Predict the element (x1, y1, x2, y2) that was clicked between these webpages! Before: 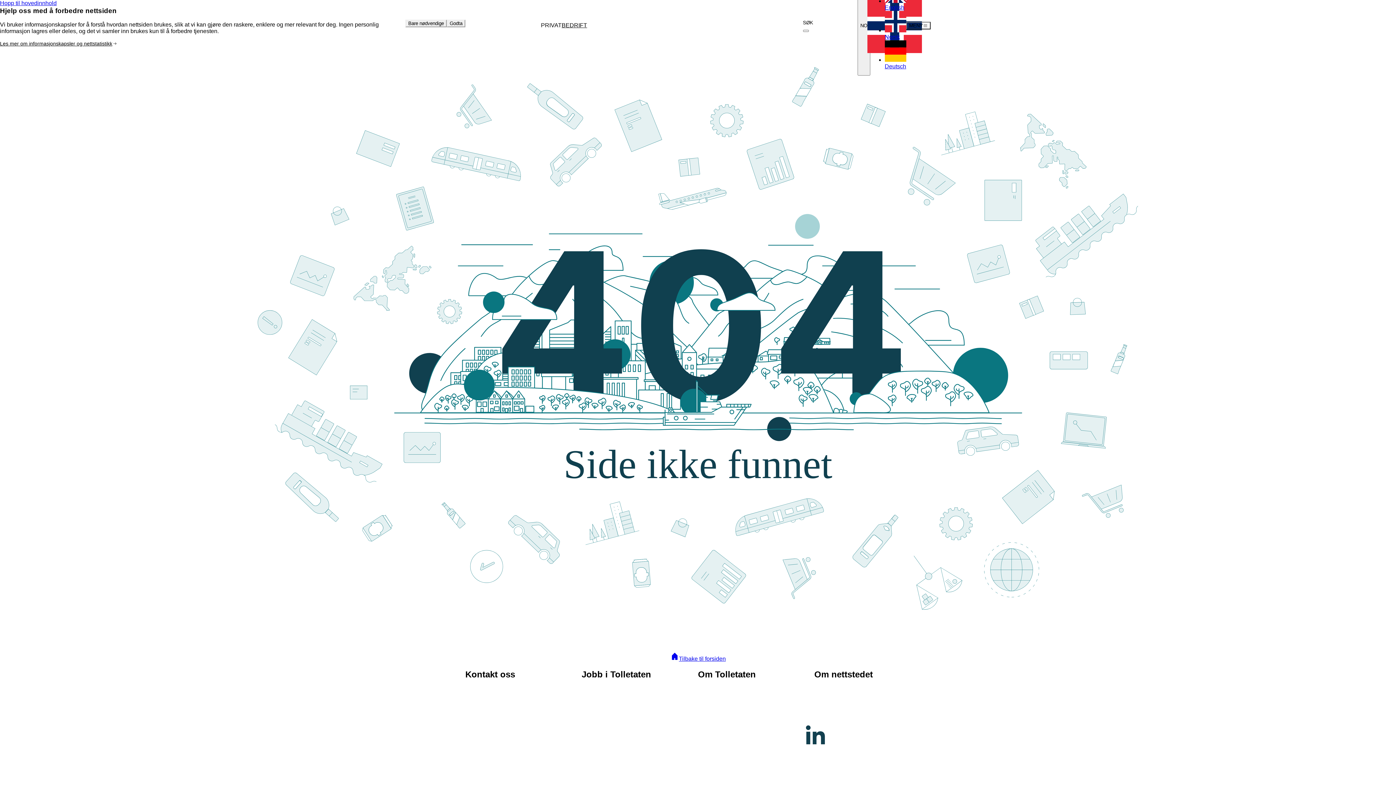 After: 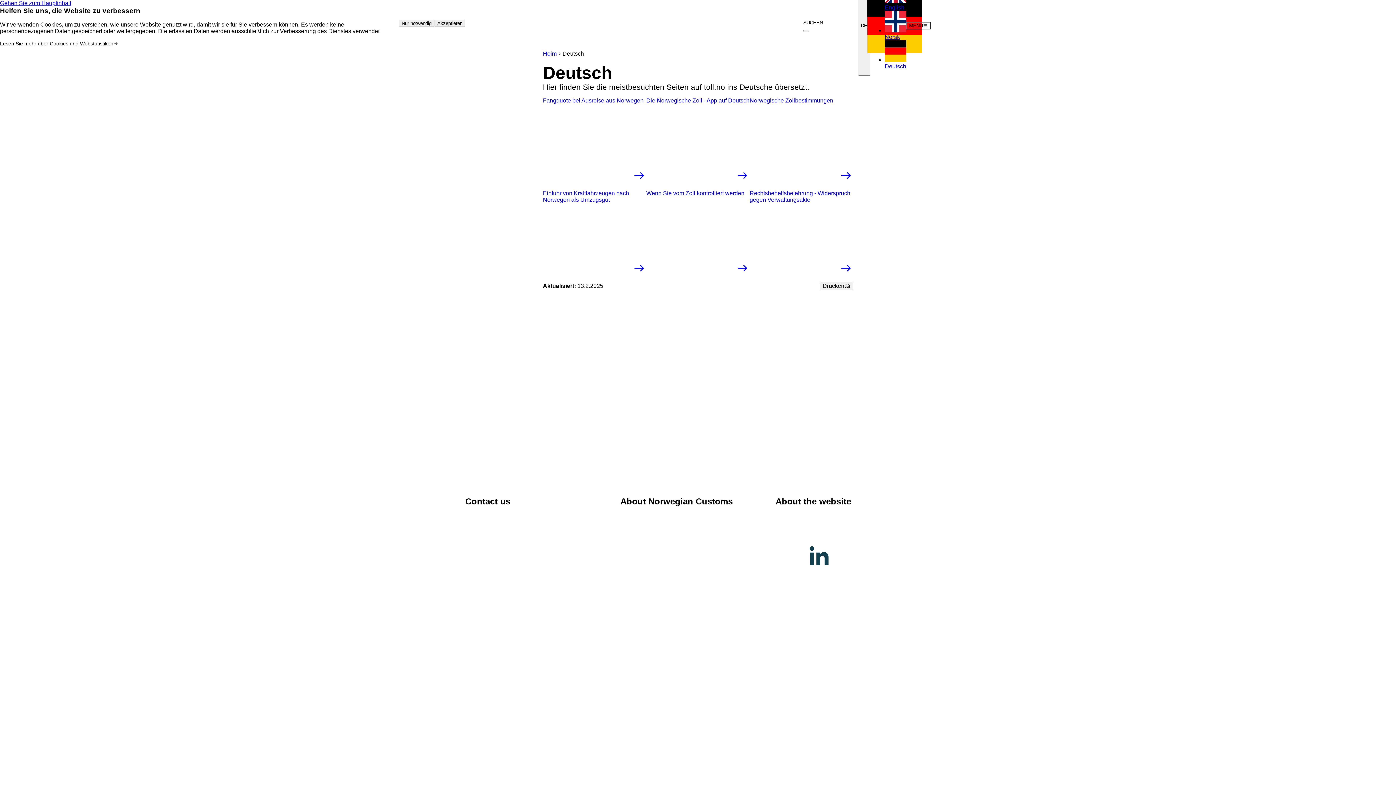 Action: label: Deutsch bbox: (884, 56, 906, 69)